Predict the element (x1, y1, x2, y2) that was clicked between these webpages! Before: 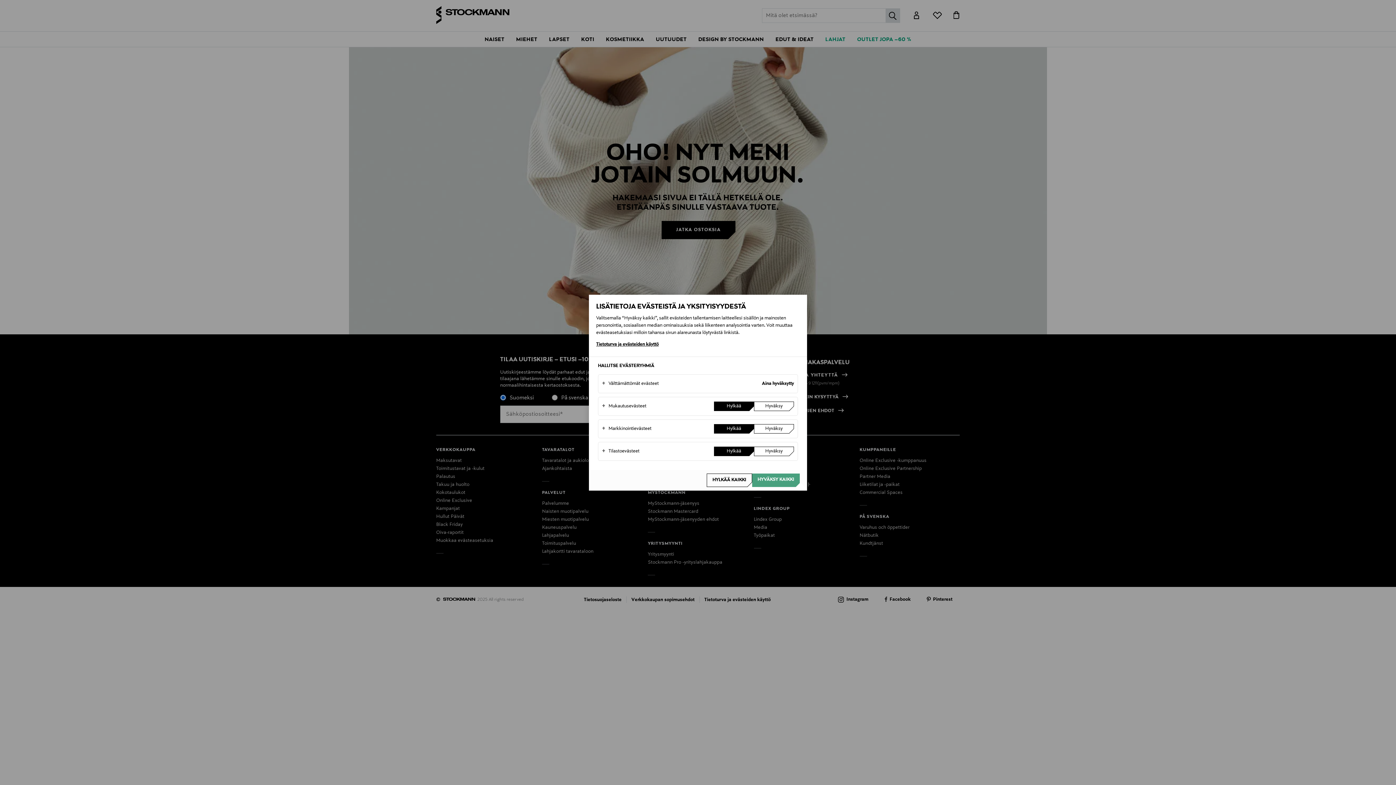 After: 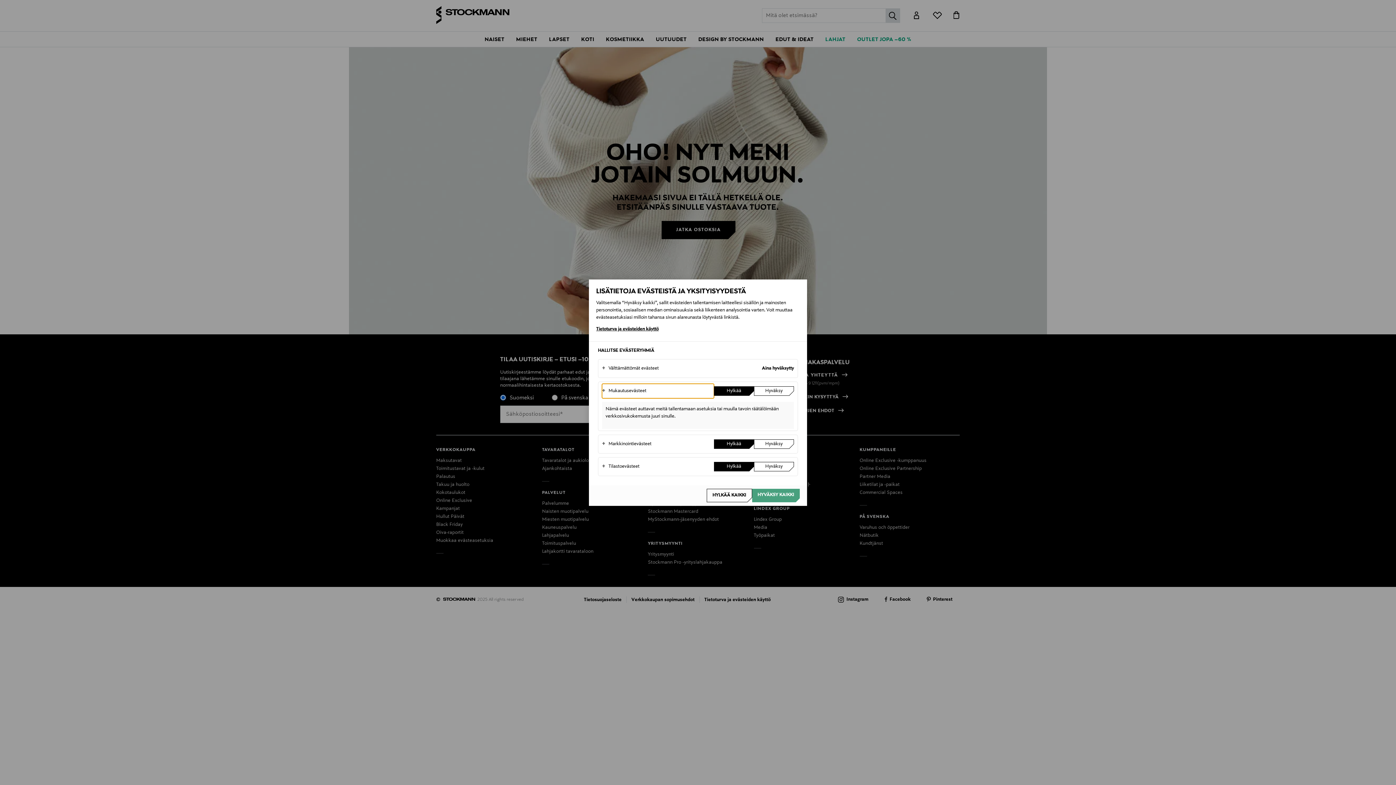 Action: bbox: (602, 399, 714, 413) label: Mukautusevästeet